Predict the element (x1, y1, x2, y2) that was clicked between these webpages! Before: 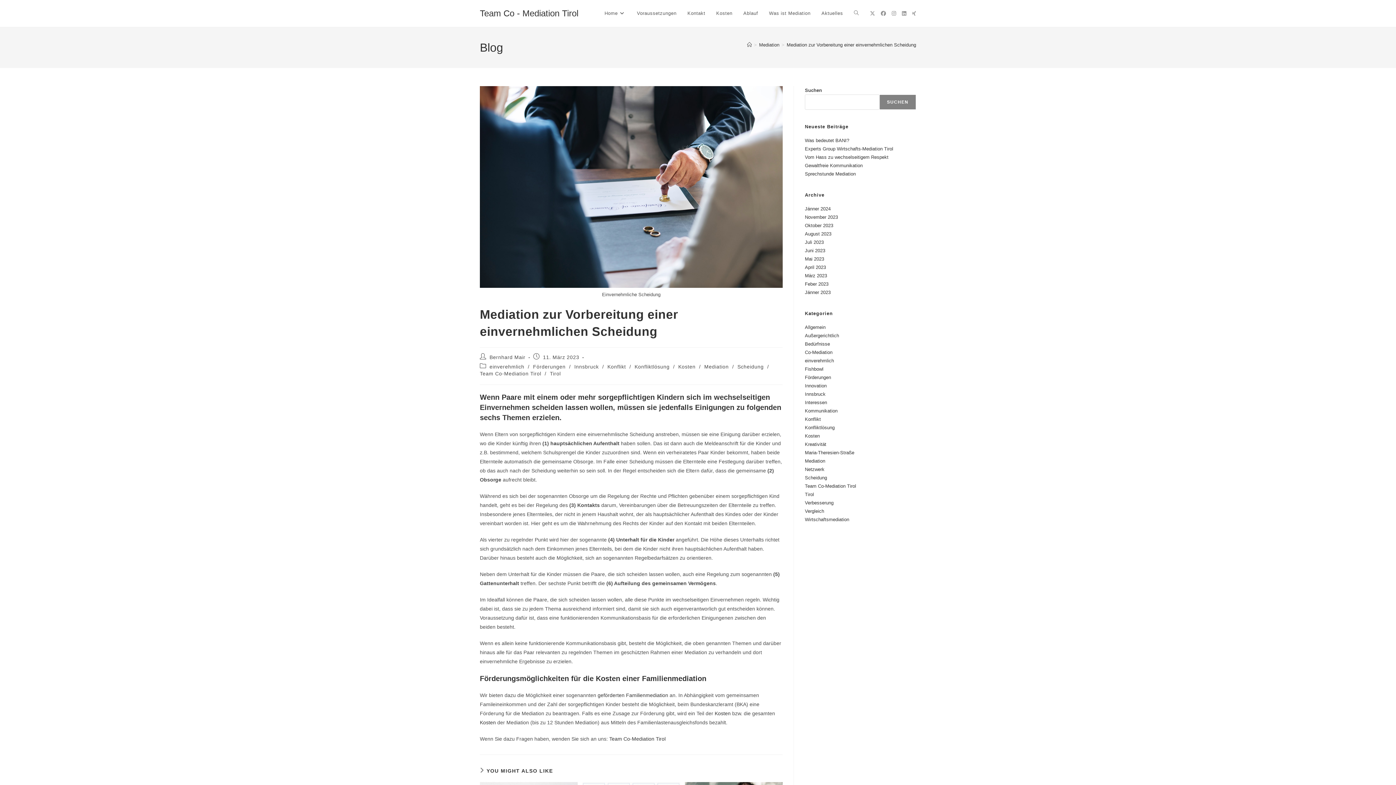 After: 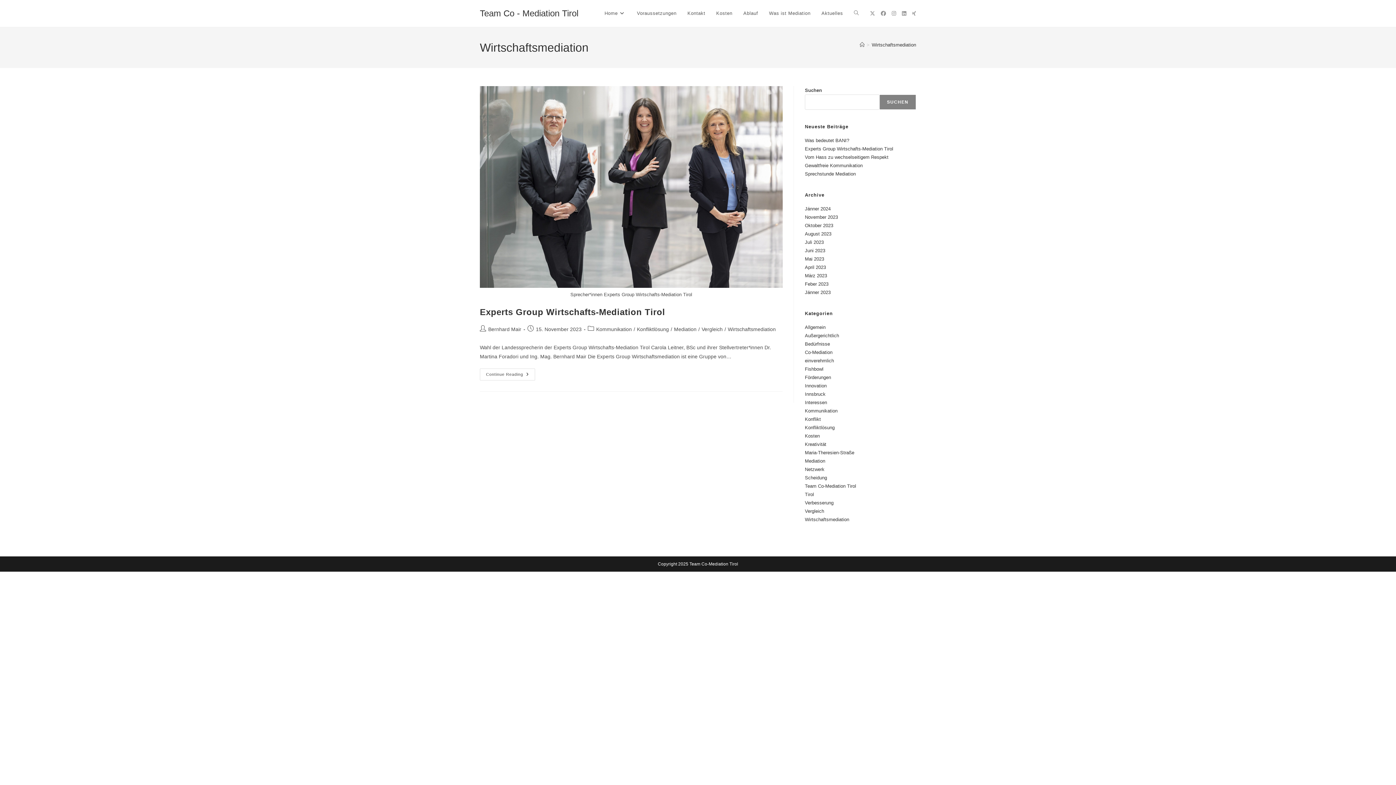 Action: label: Wirtschaftsmediation bbox: (805, 517, 849, 522)